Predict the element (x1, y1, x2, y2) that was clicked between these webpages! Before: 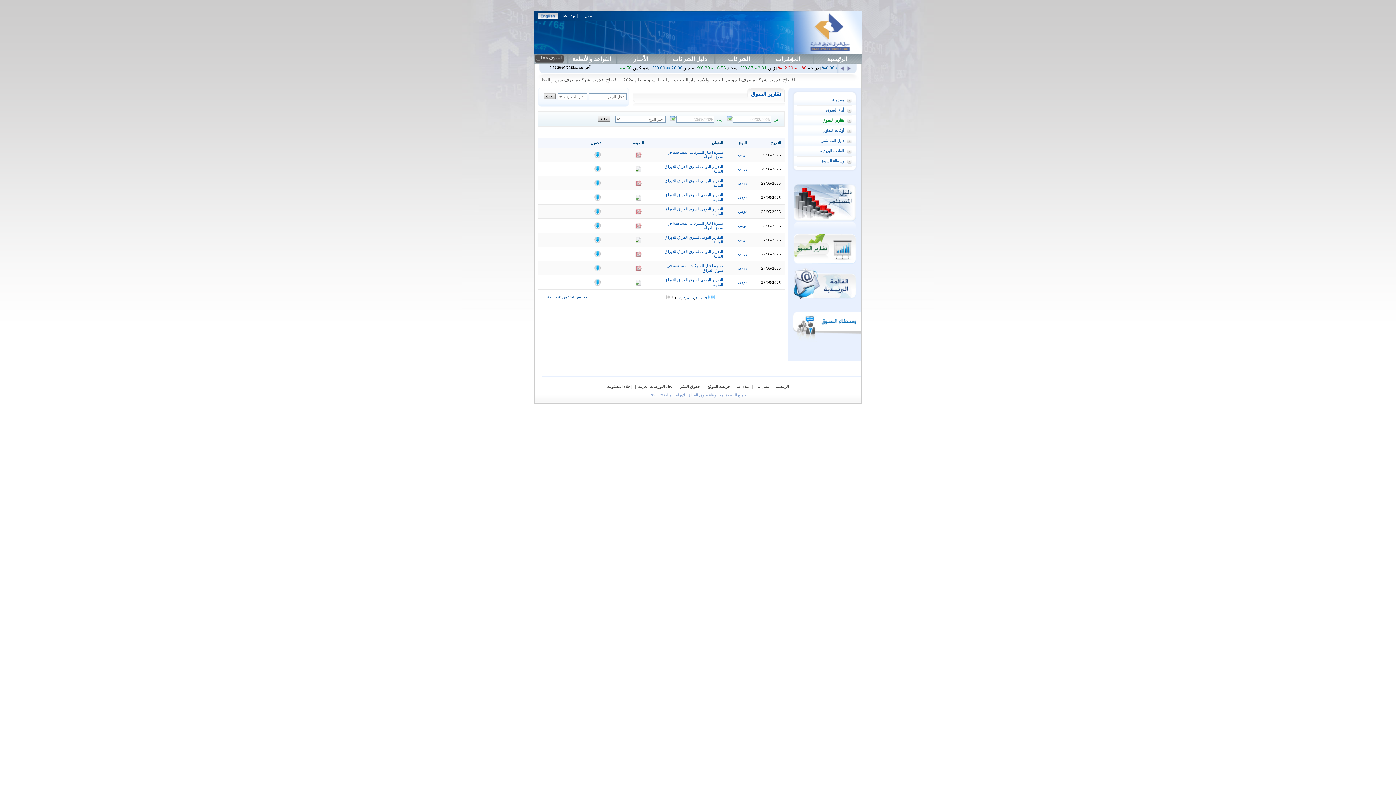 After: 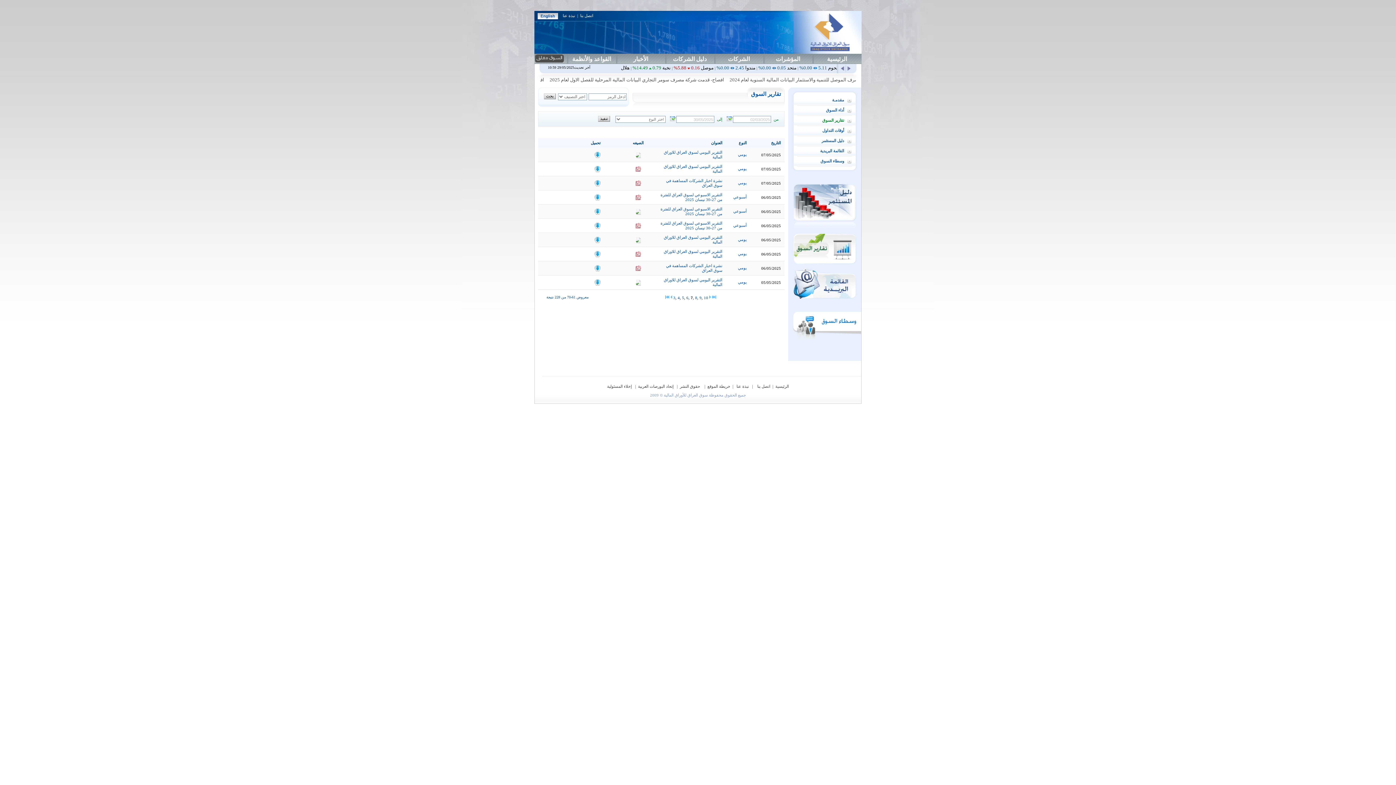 Action: bbox: (700, 295, 702, 300) label: 7